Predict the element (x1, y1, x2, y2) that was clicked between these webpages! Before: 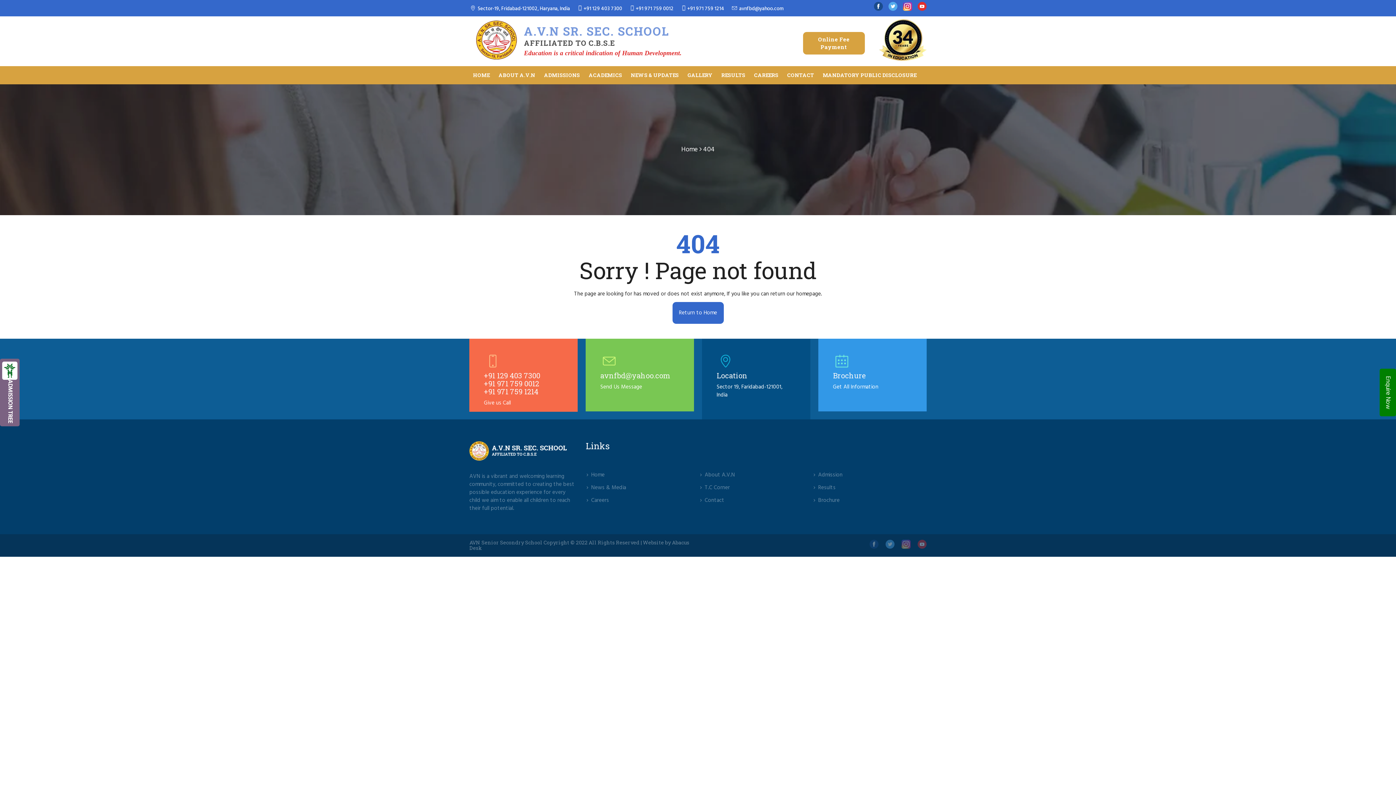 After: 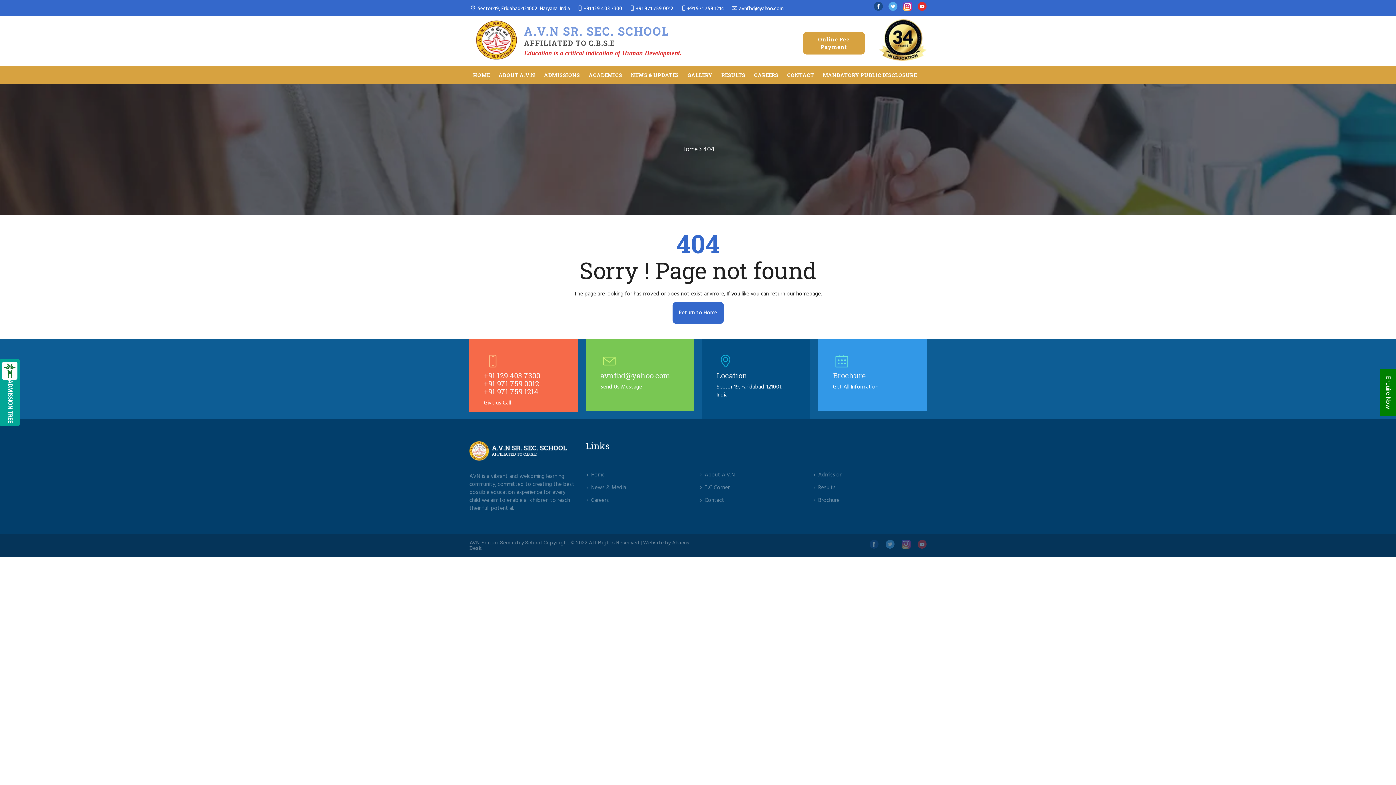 Action: bbox: (874, 5, 883, 13)